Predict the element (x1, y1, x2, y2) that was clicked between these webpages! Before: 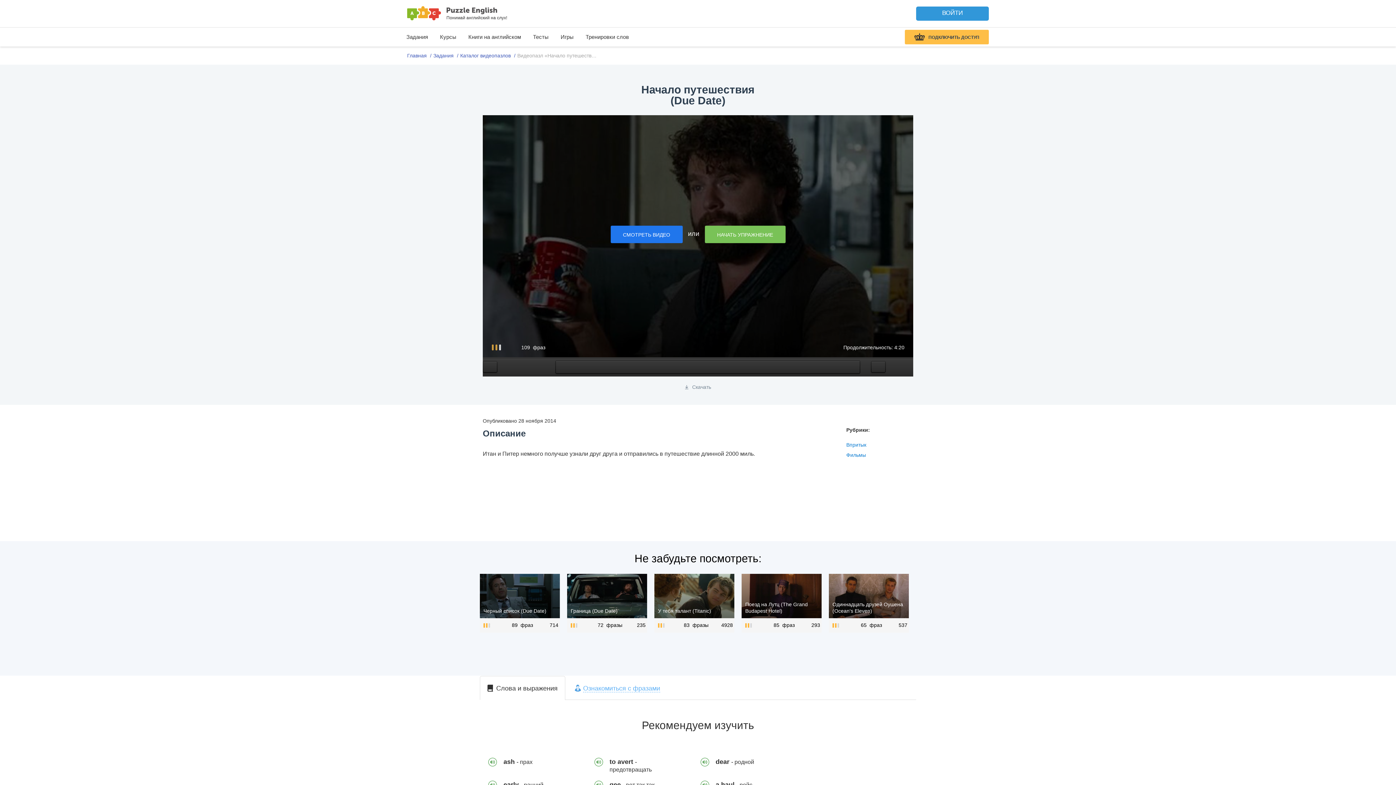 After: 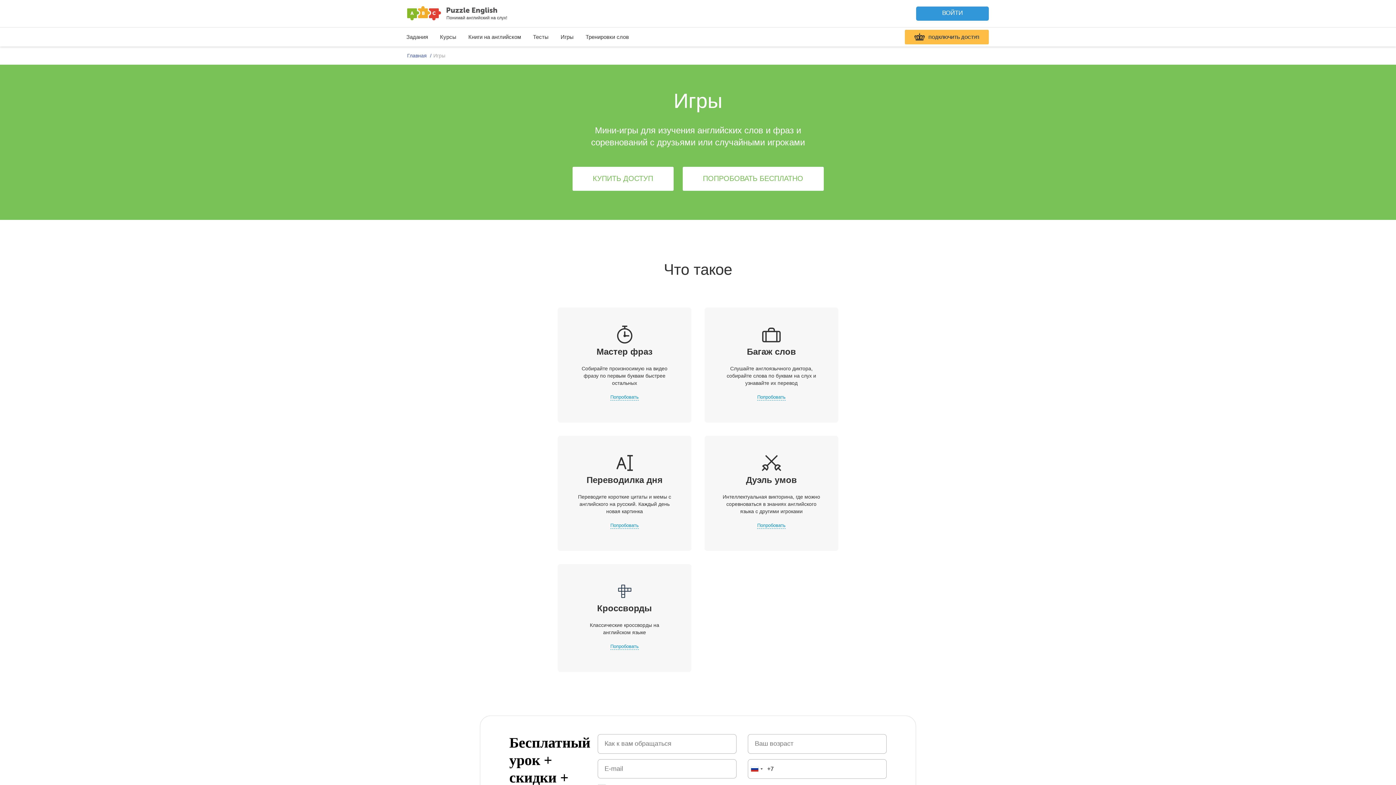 Action: label: Игры bbox: (555, 30, 578, 43)